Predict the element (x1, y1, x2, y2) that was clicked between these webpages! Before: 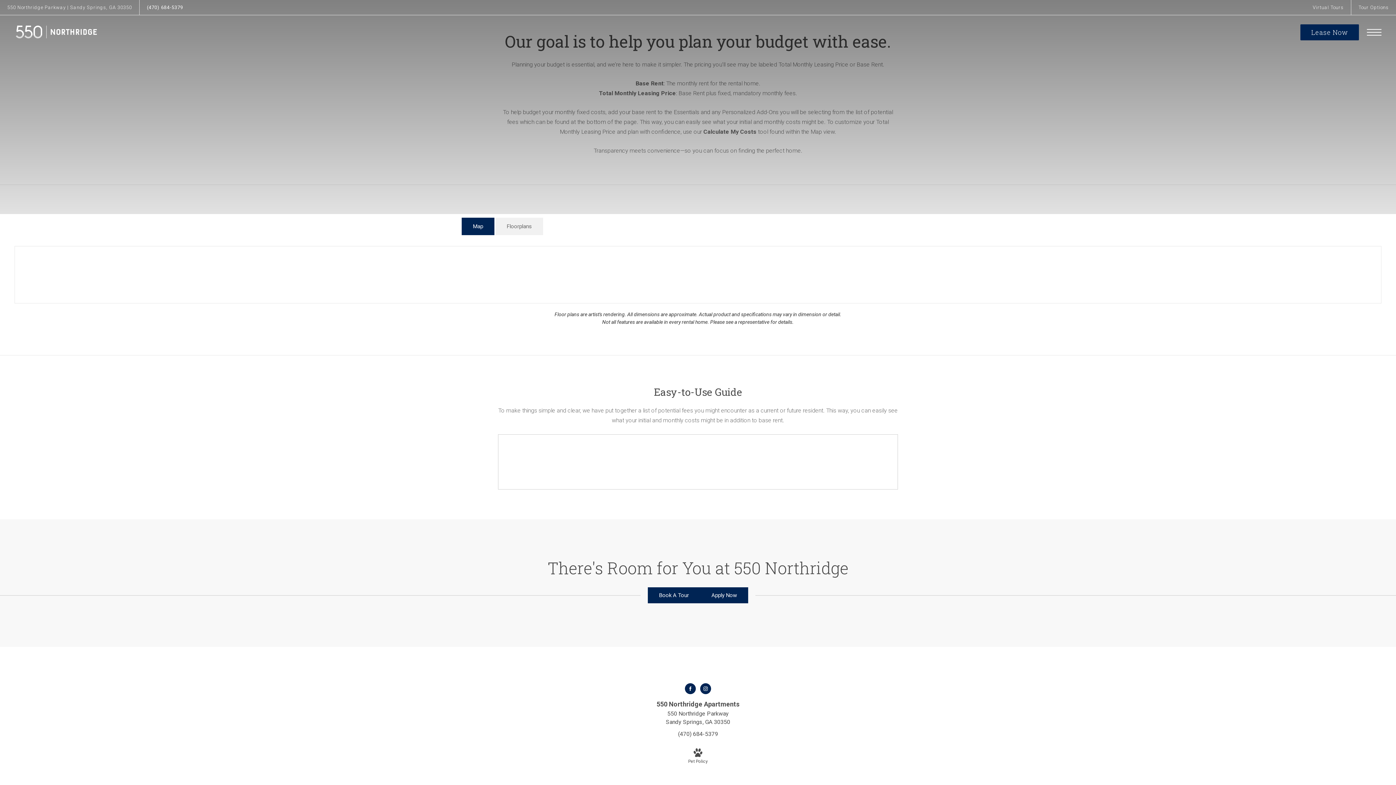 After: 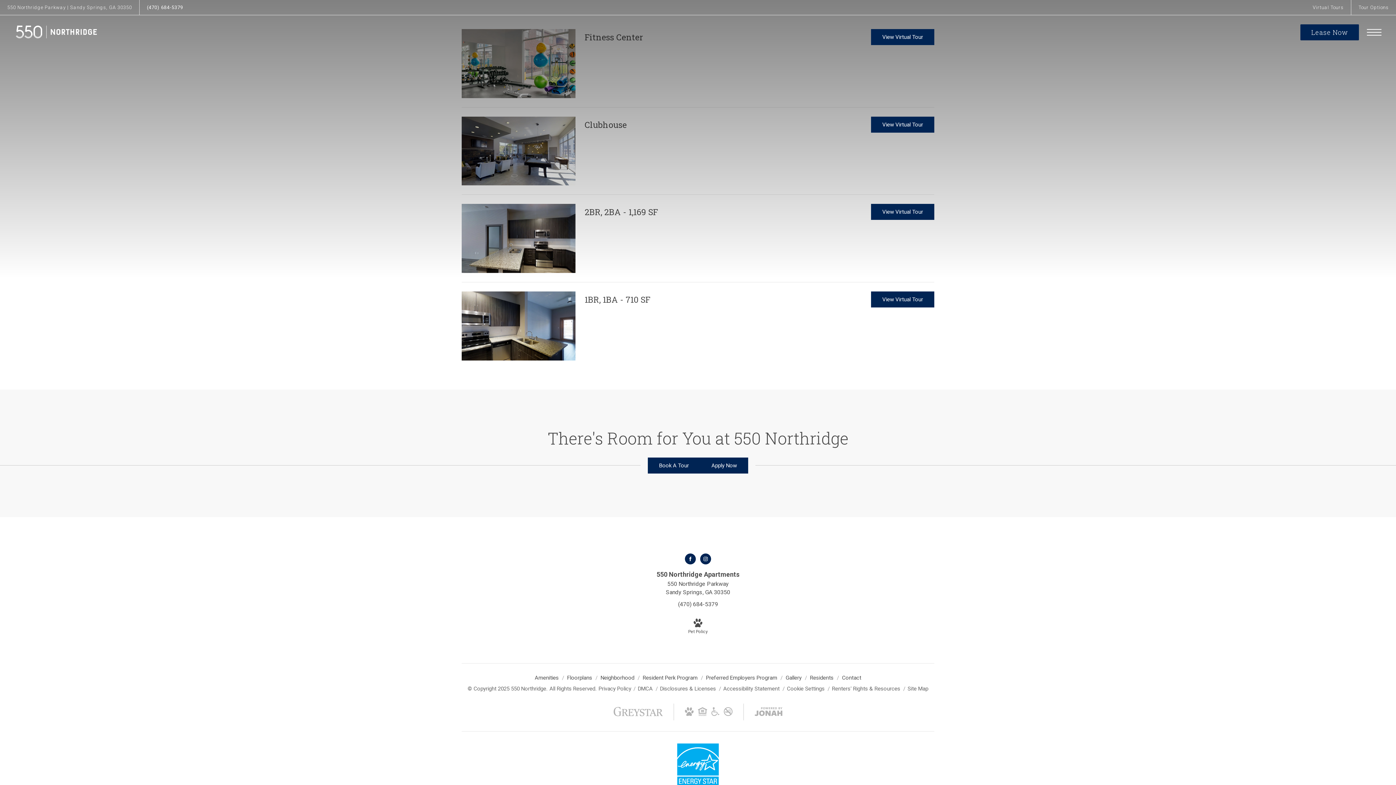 Action: label: Virtual Tours bbox: (1305, 0, 1351, 14)